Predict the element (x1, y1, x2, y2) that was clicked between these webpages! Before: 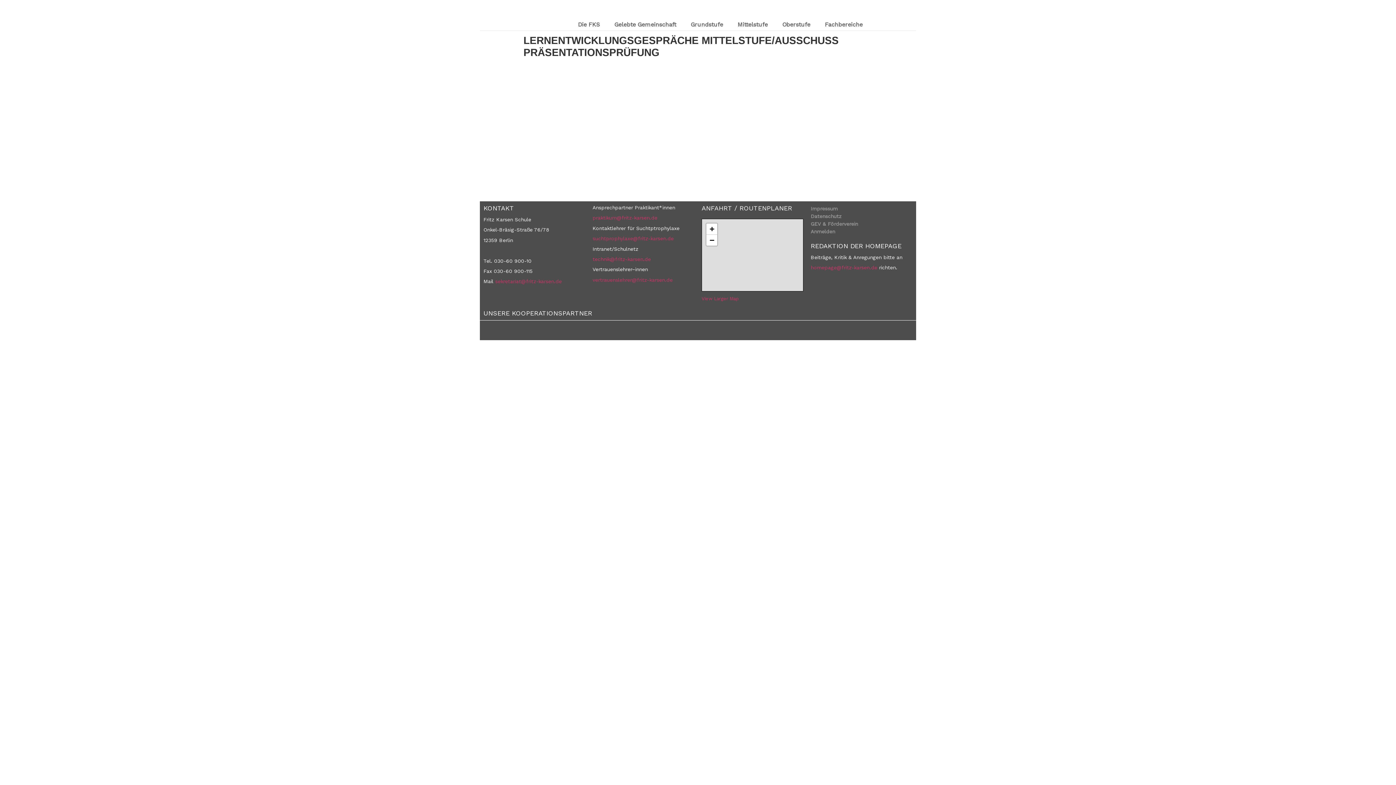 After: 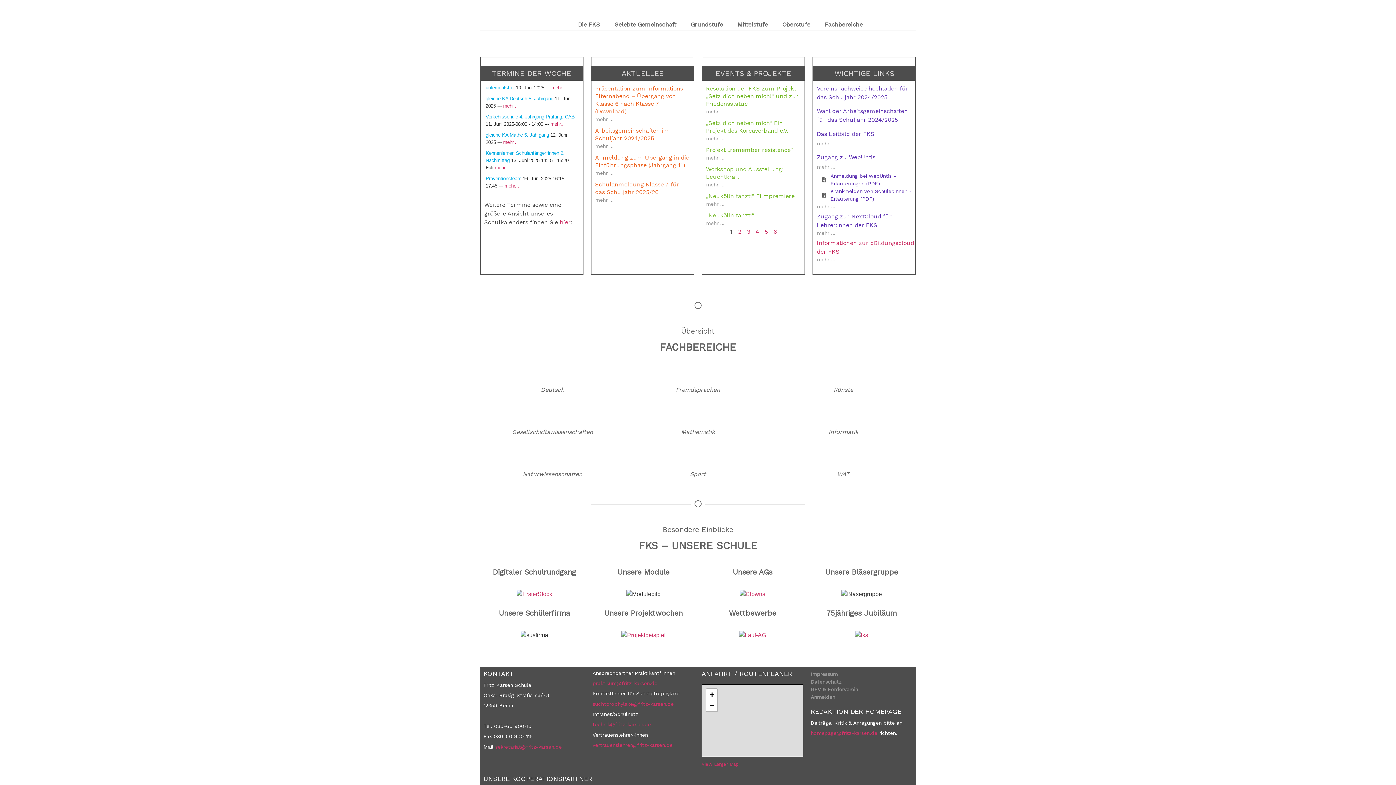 Action: bbox: (503, 3, 543, 12)